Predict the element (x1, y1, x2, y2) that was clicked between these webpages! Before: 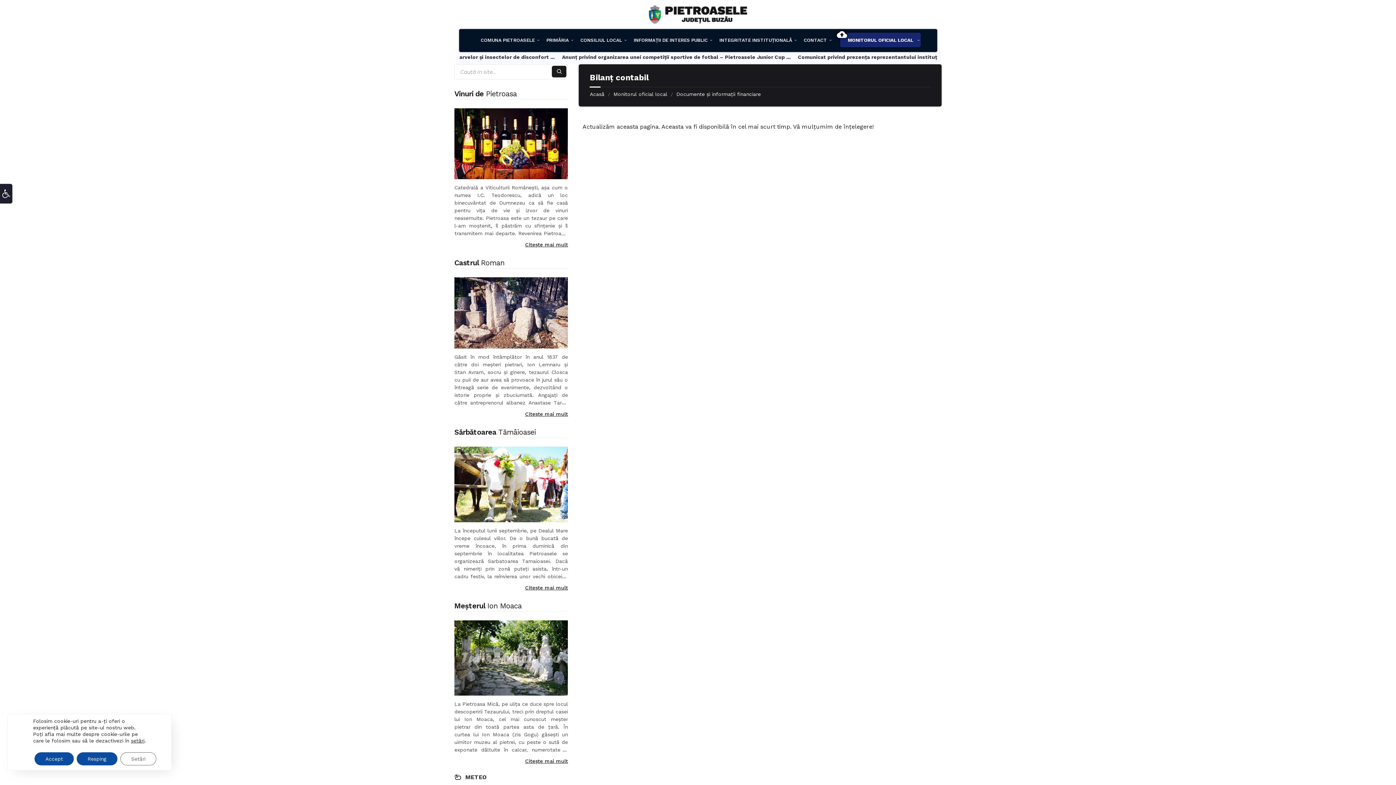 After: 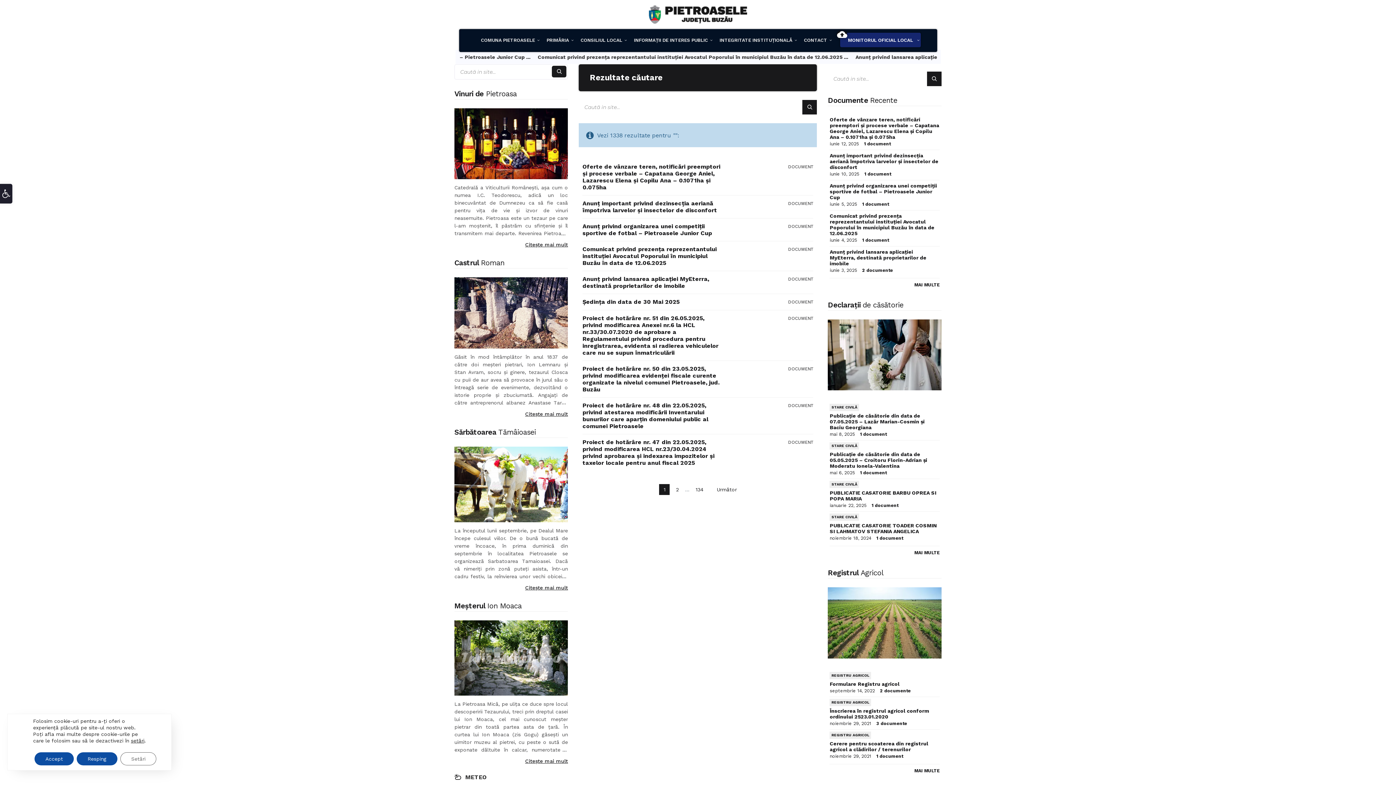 Action: bbox: (552, 65, 566, 77)